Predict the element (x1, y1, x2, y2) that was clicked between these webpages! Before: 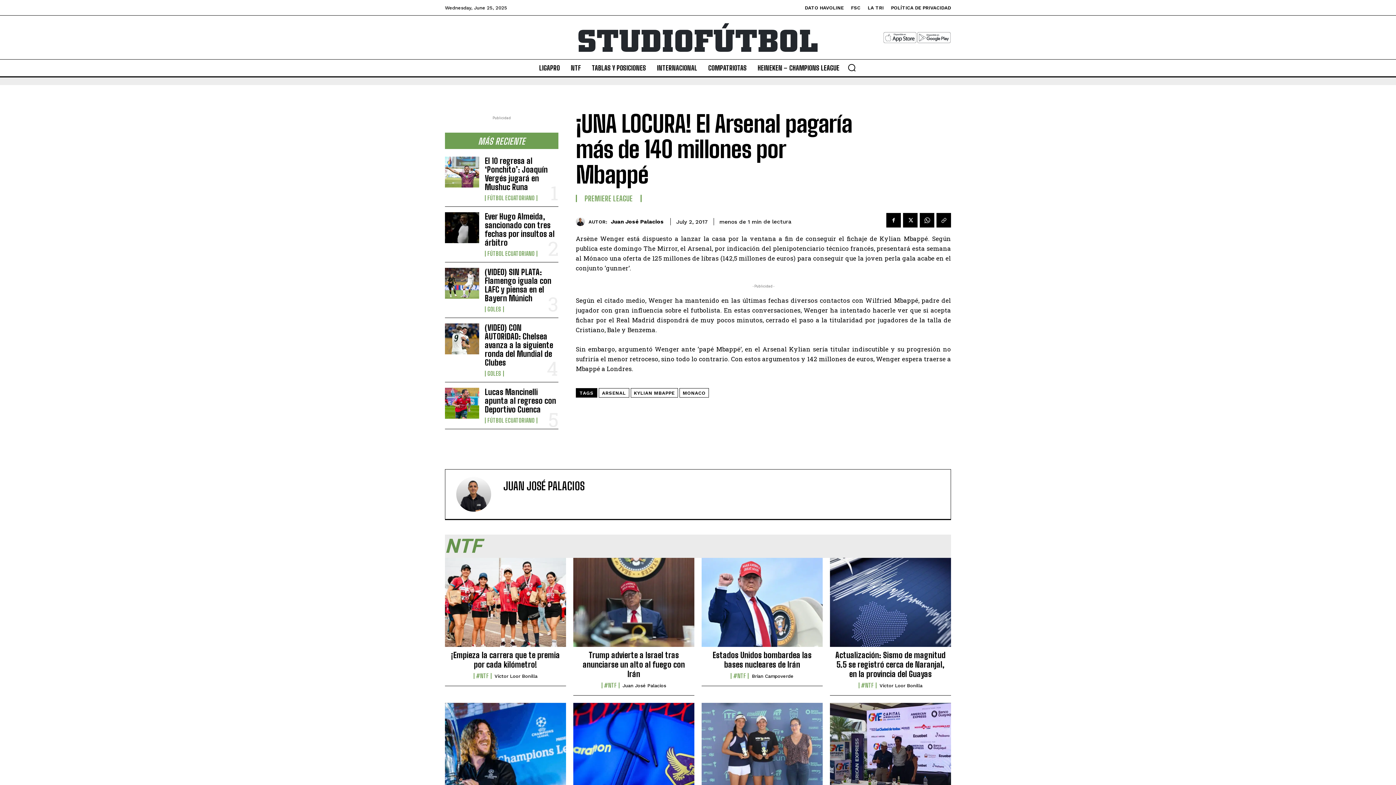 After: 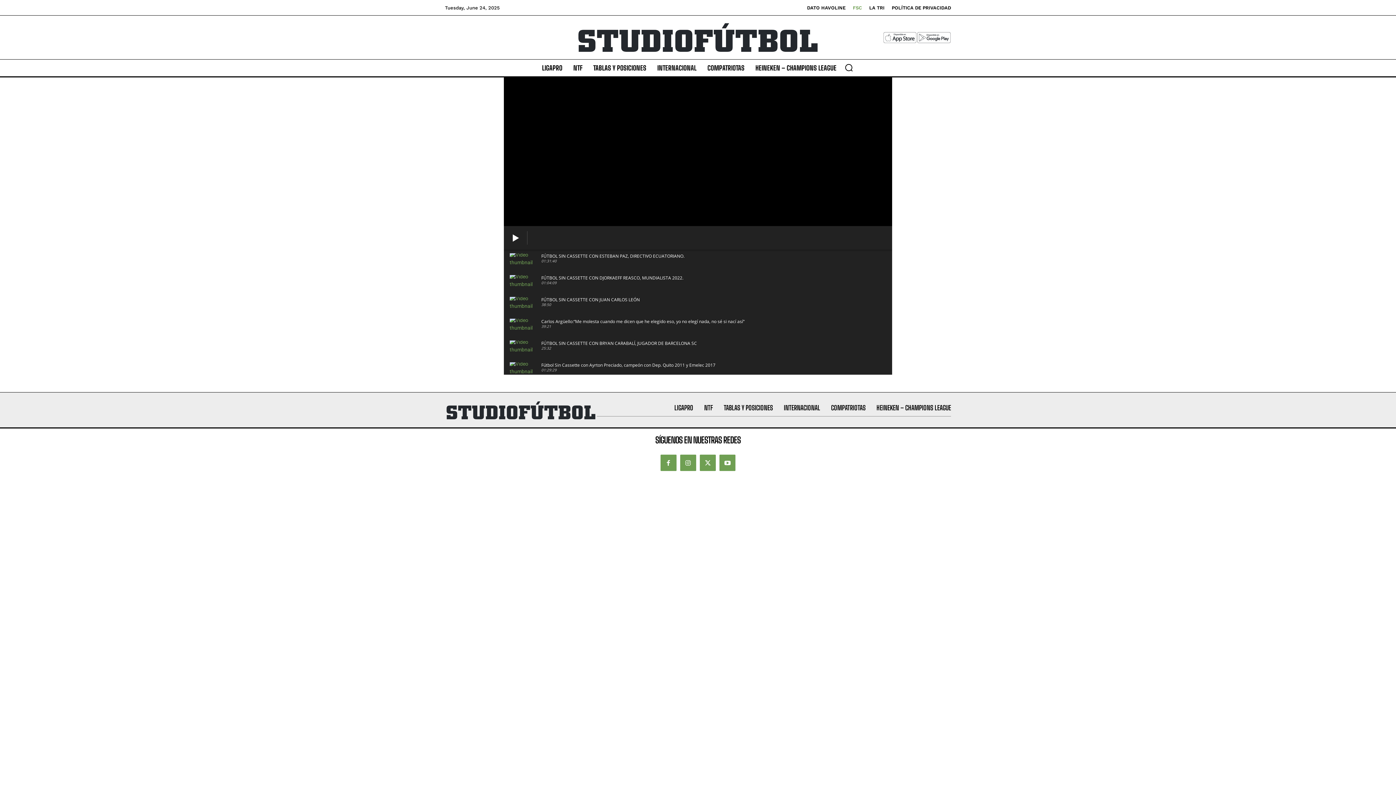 Action: bbox: (851, 5, 860, 10) label: FSC